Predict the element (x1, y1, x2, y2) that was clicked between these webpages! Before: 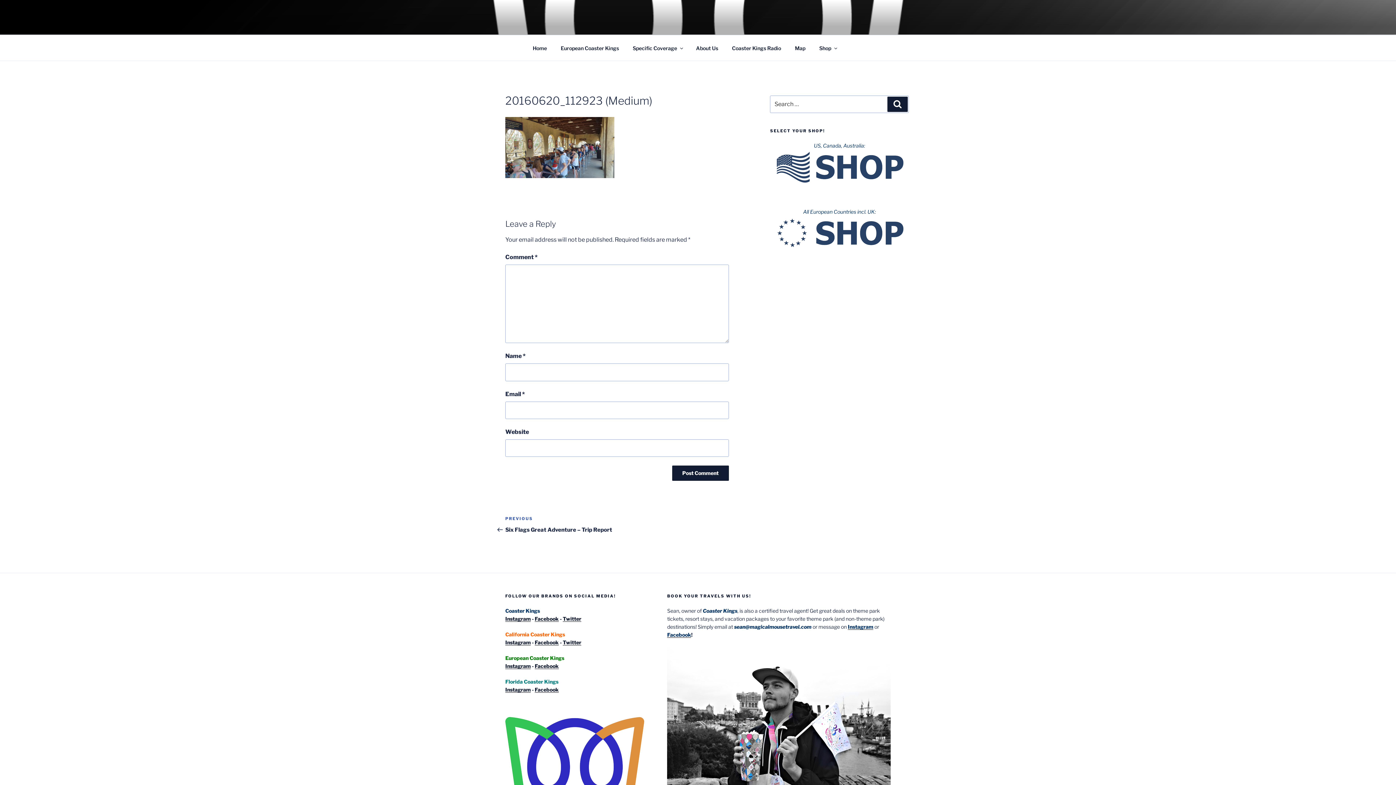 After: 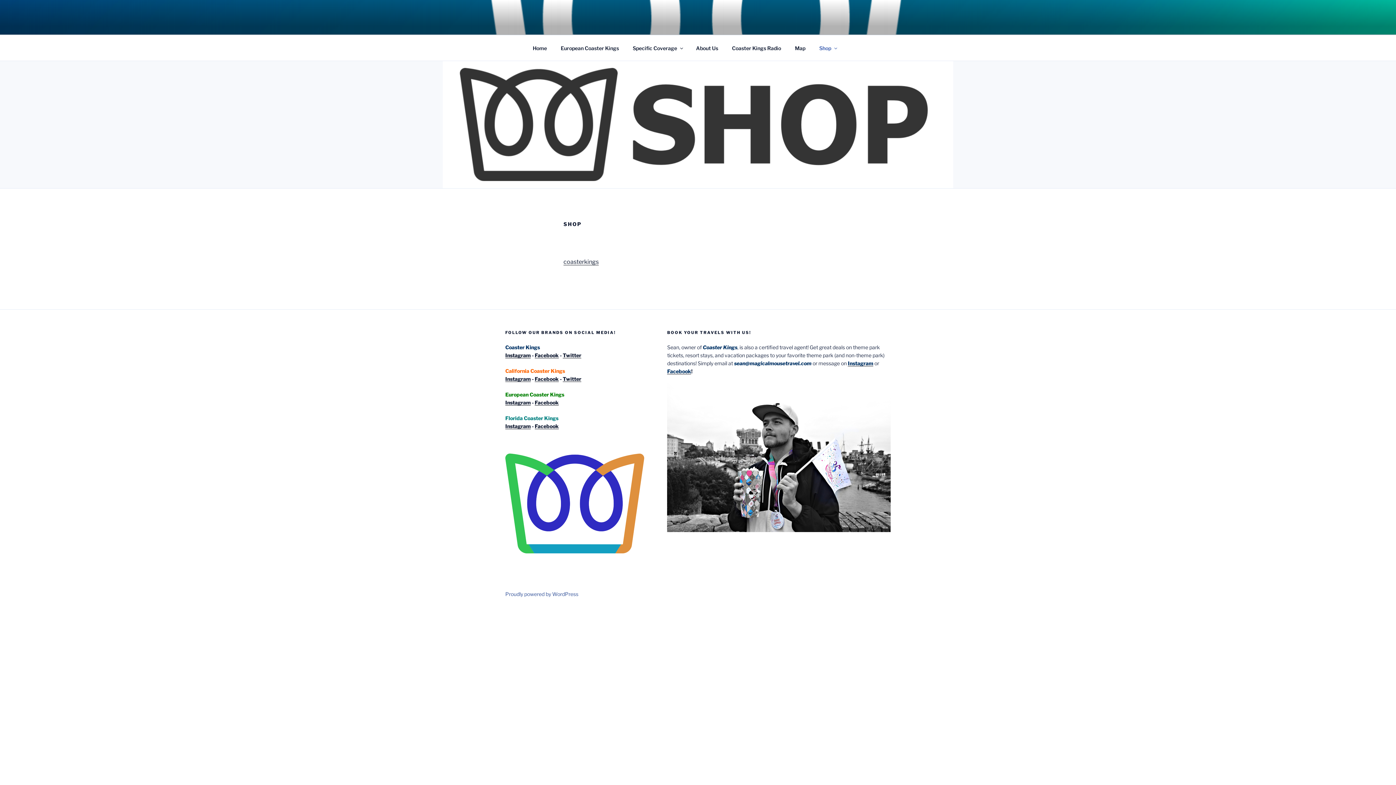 Action: bbox: (770, 149, 909, 184)